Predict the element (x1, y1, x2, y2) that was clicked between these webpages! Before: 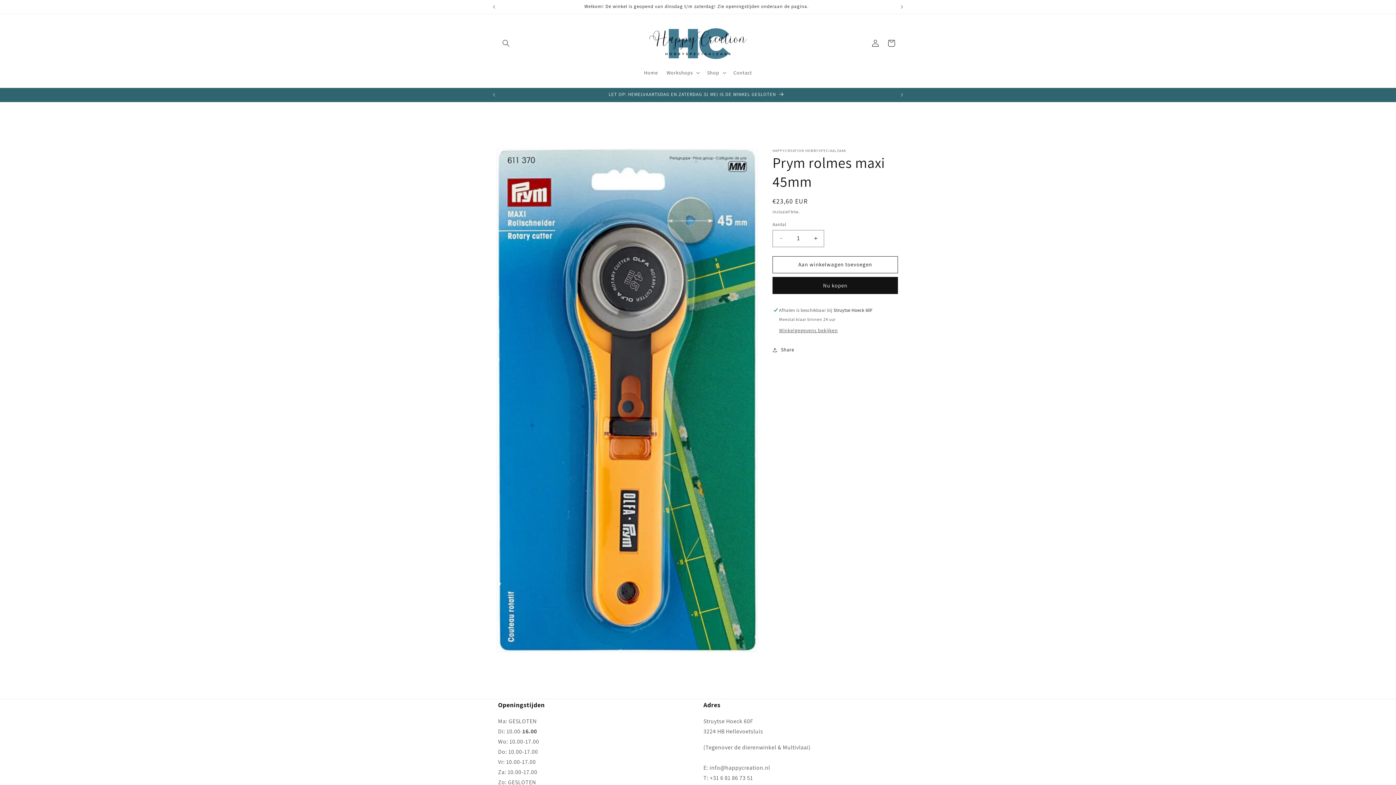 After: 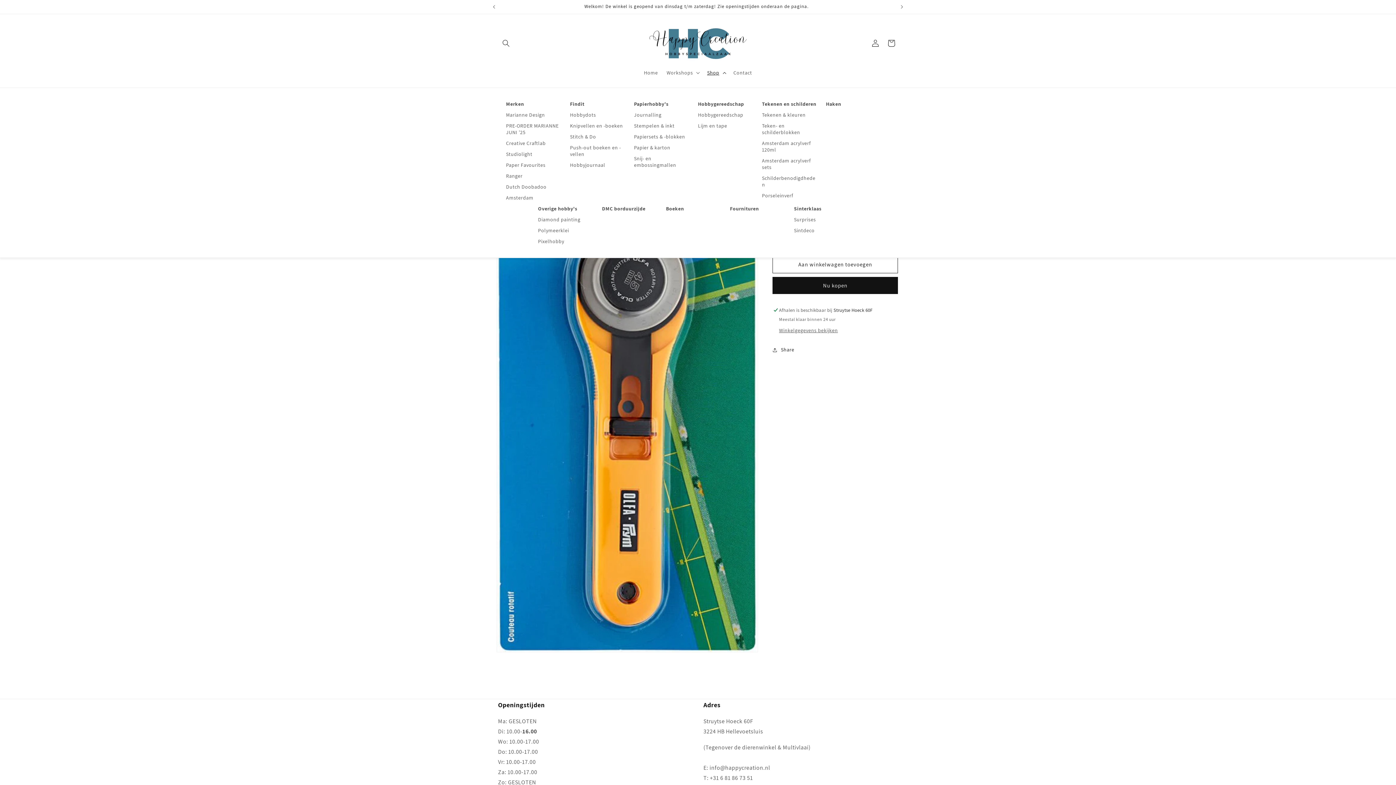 Action: bbox: (702, 64, 729, 80) label: Shop